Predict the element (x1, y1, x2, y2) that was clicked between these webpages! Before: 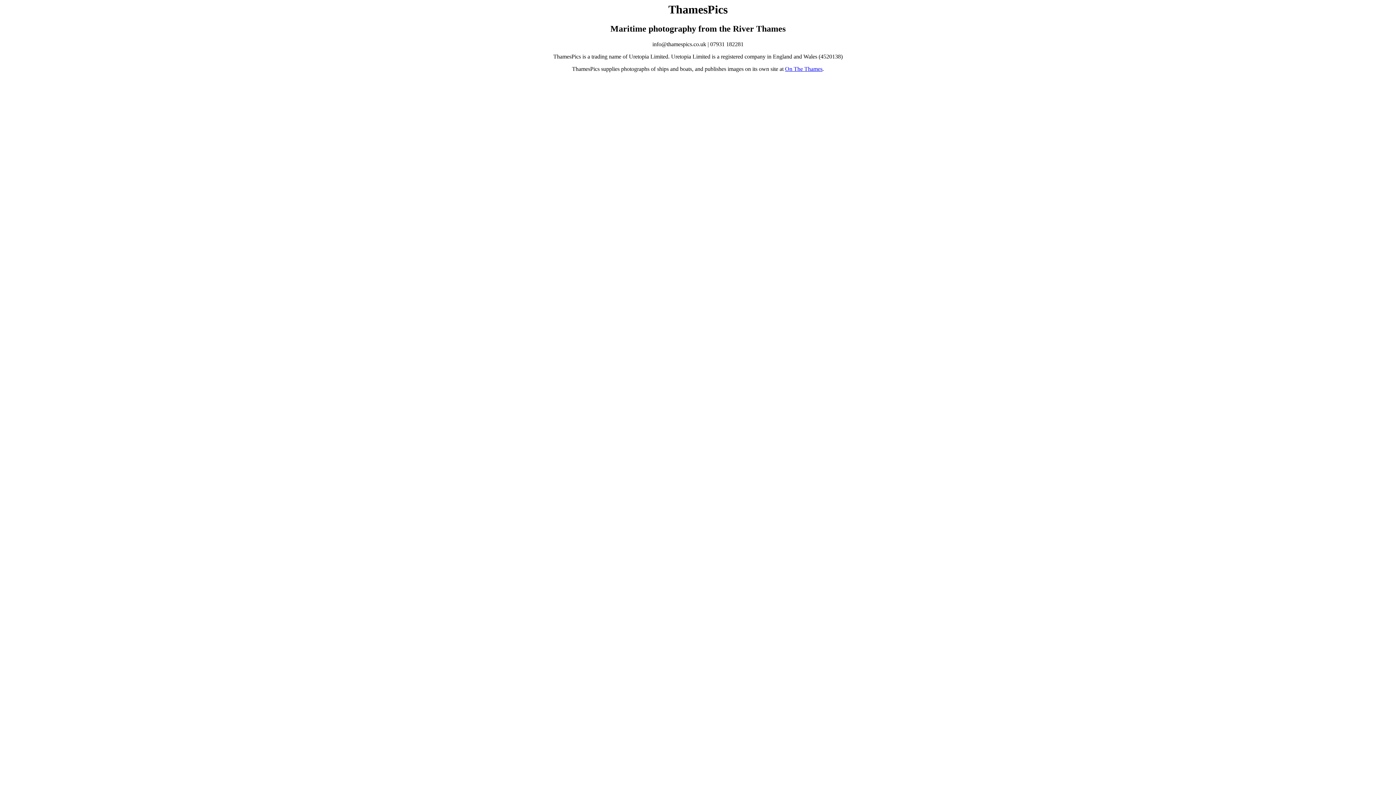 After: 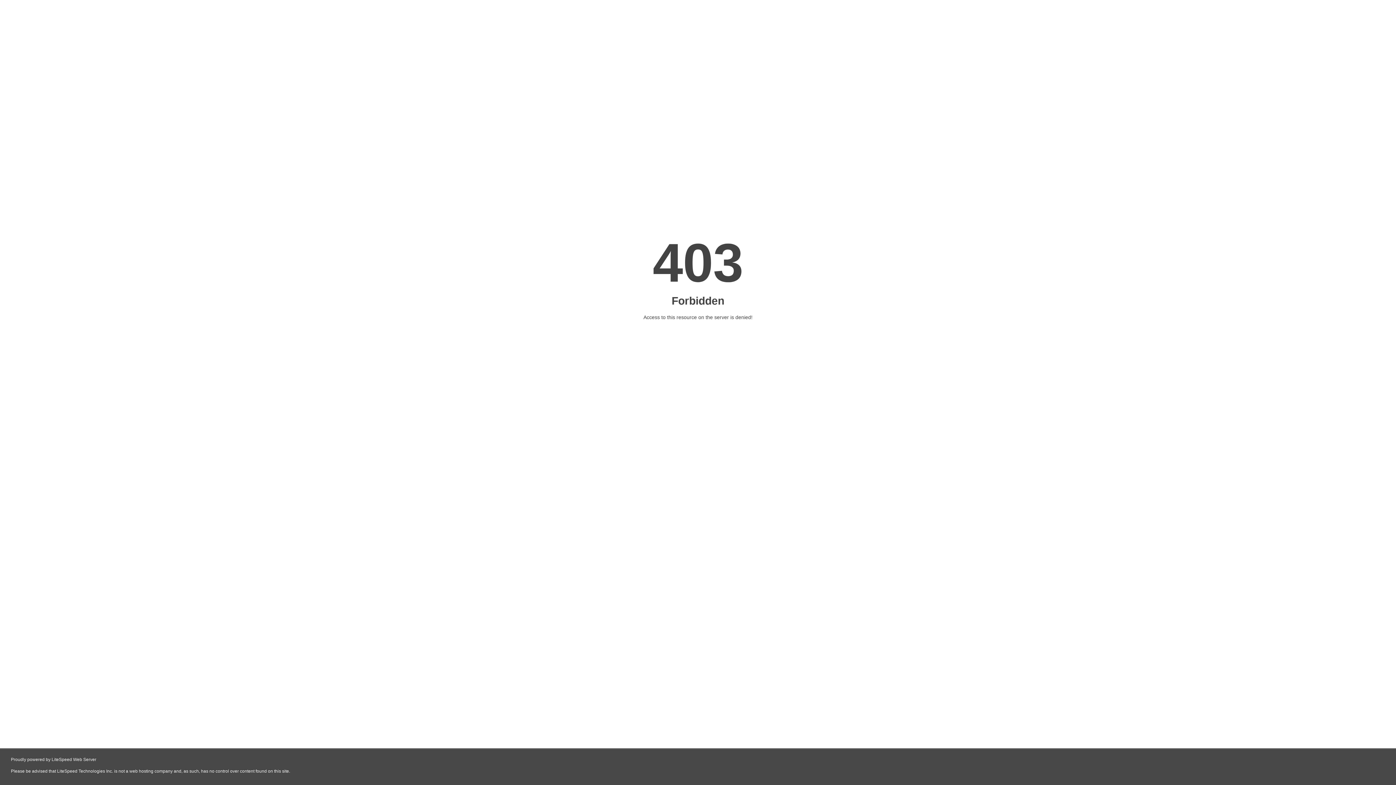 Action: bbox: (785, 65, 822, 72) label: On The Thames